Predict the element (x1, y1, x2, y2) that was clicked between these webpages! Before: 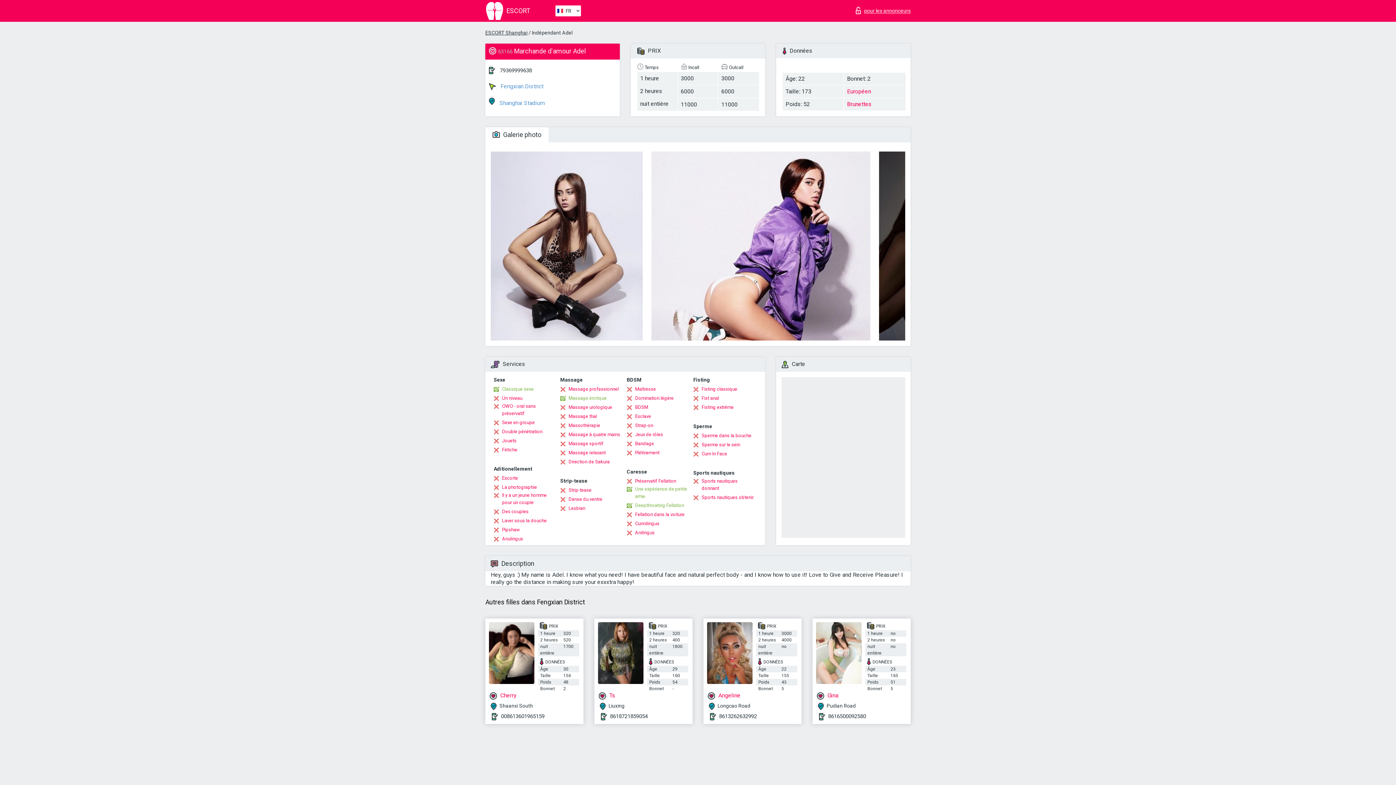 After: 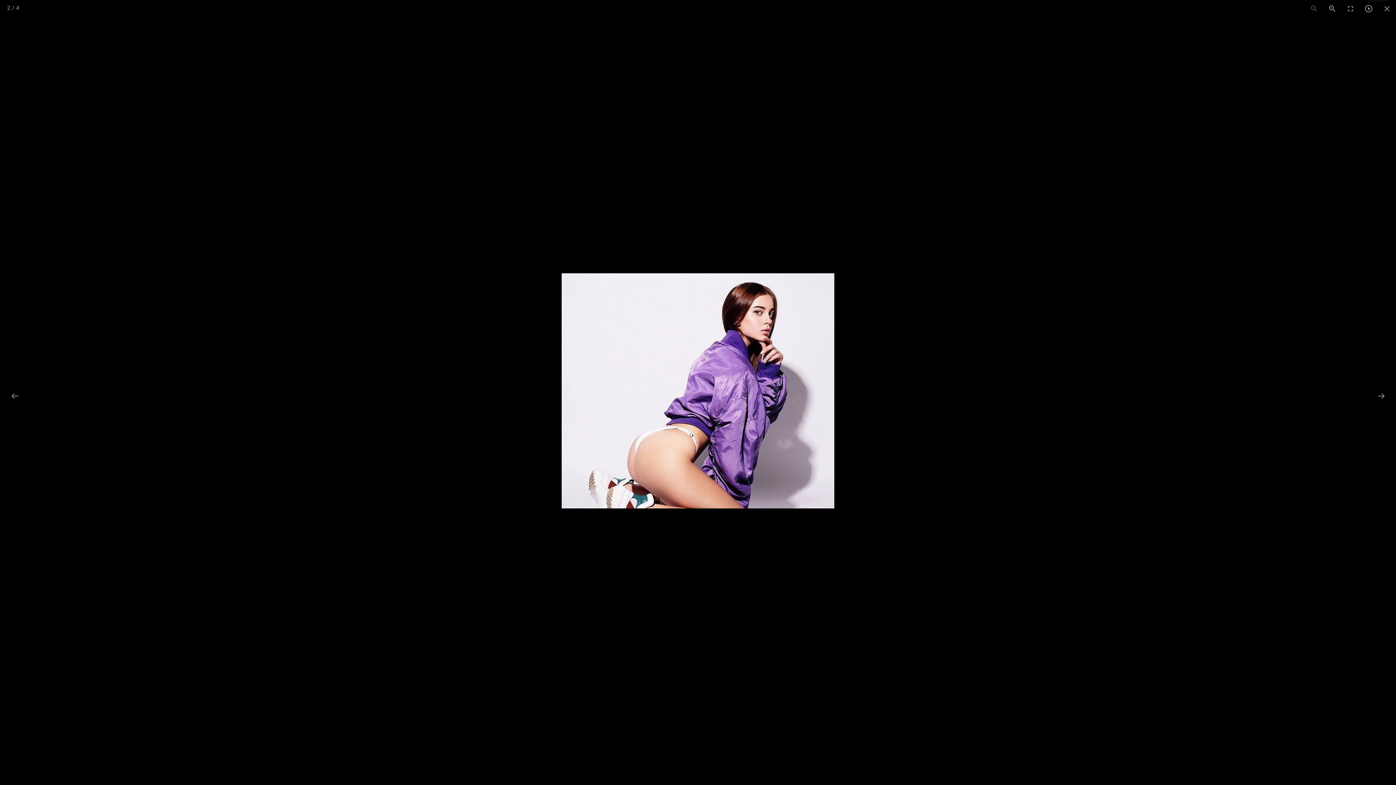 Action: bbox: (651, 335, 870, 342)